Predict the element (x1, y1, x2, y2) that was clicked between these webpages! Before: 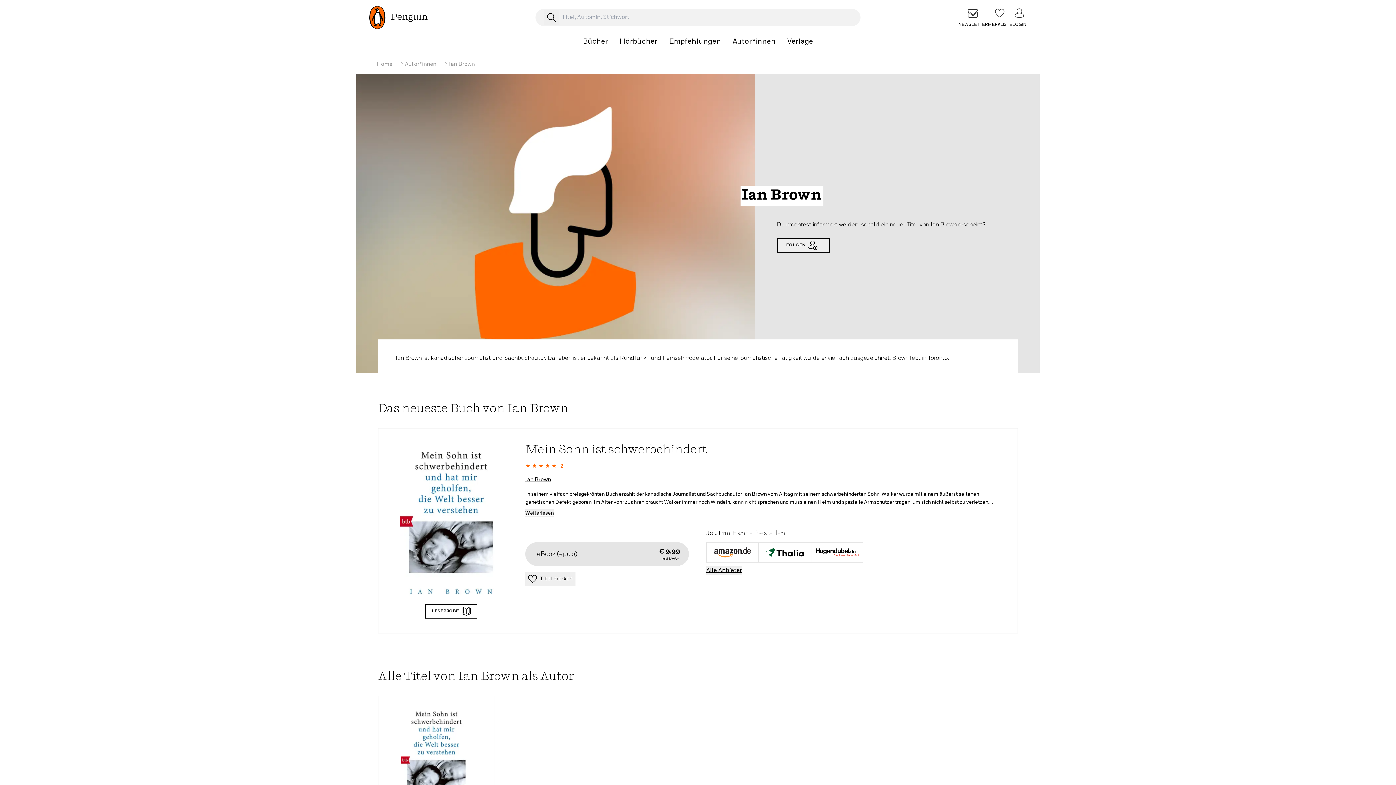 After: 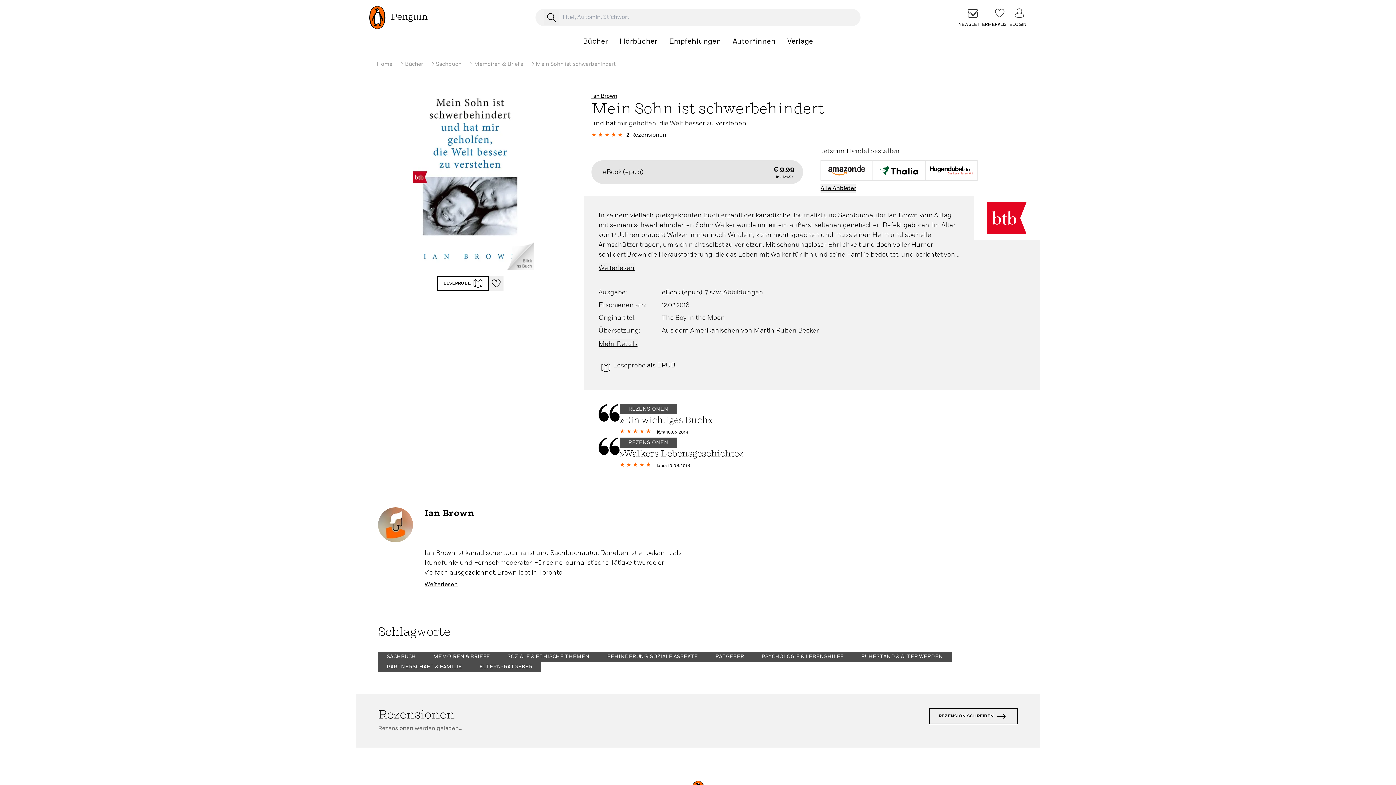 Action: bbox: (525, 444, 707, 456) label: Mein Sohn ist schwerbehindert